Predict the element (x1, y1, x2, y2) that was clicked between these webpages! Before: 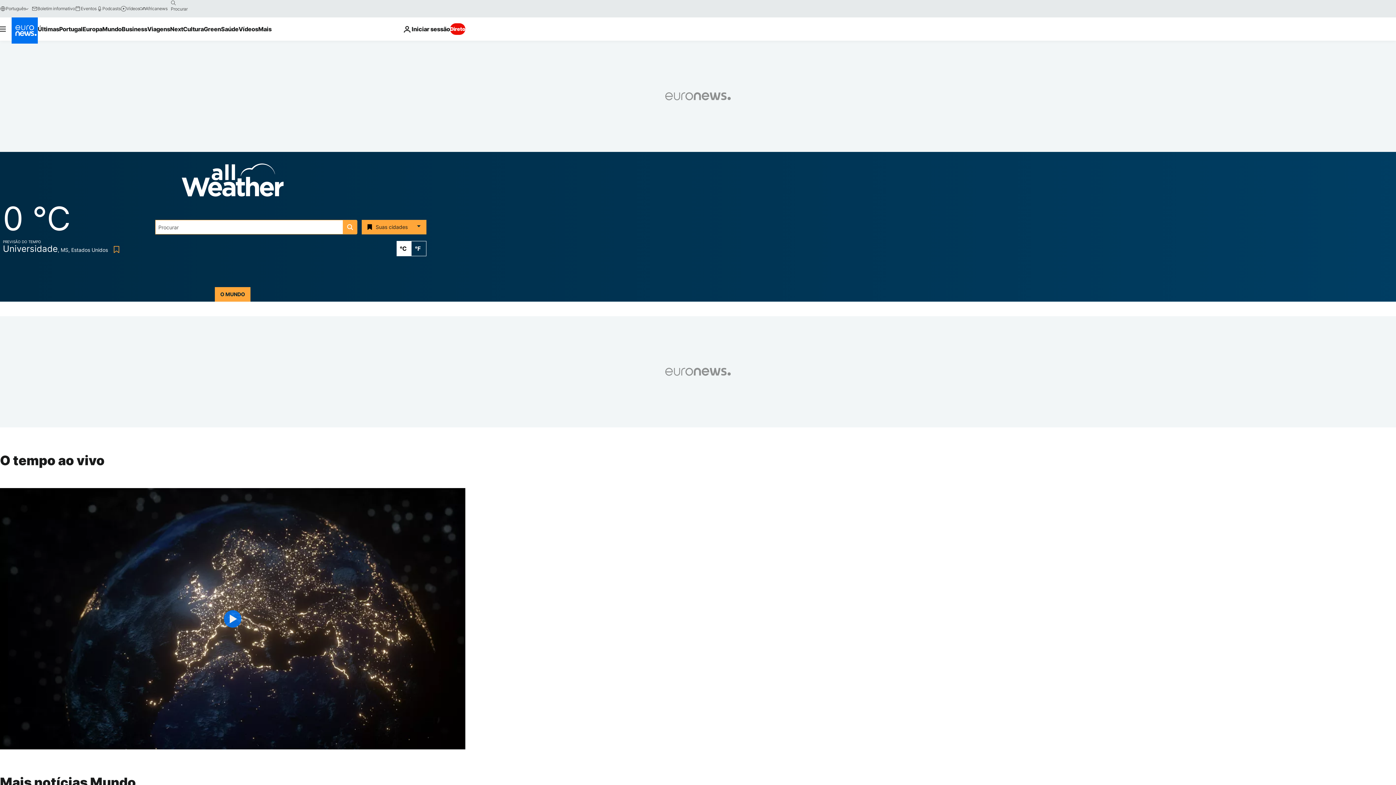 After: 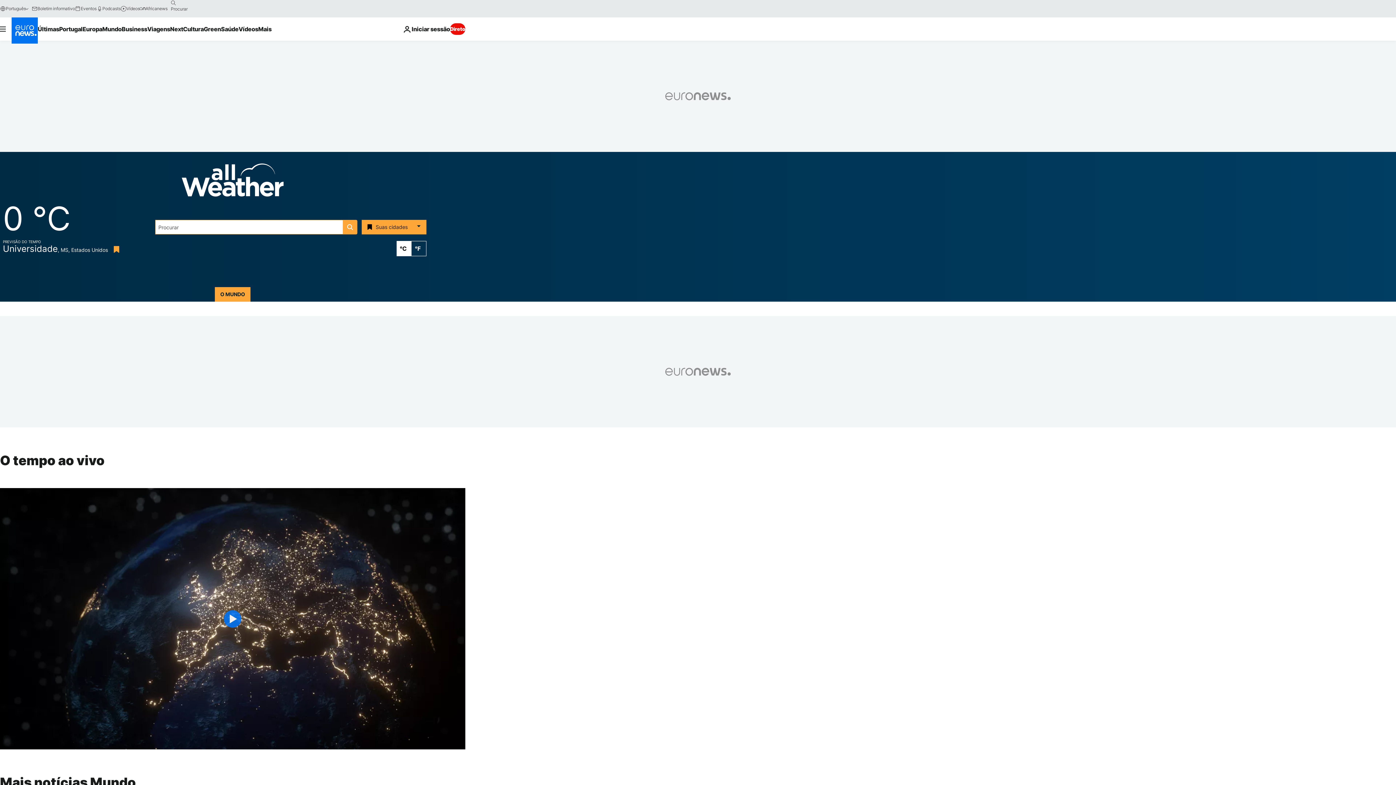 Action: label: Bookmark button bbox: (110, 246, 119, 253)